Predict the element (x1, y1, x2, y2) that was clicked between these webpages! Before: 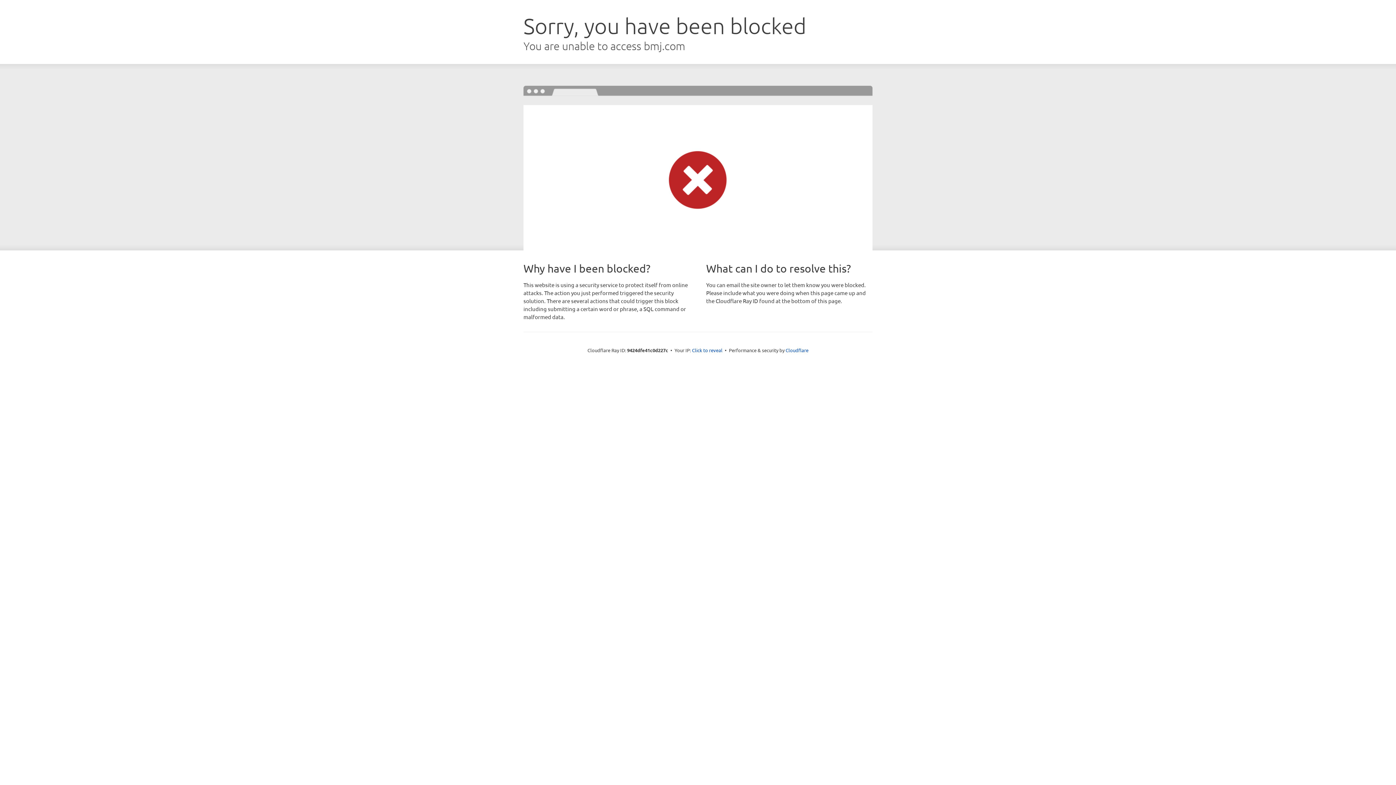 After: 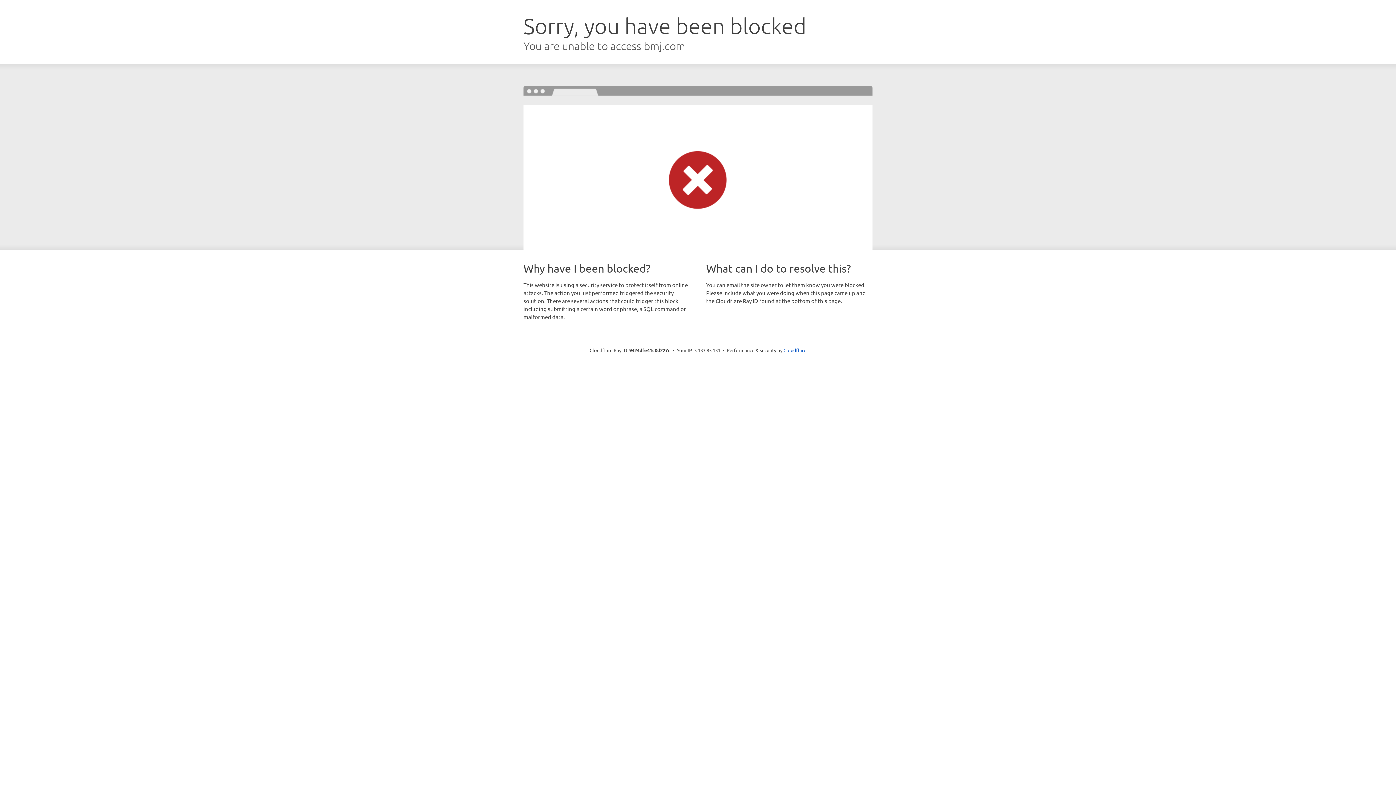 Action: label: Click to reveal bbox: (692, 346, 722, 353)